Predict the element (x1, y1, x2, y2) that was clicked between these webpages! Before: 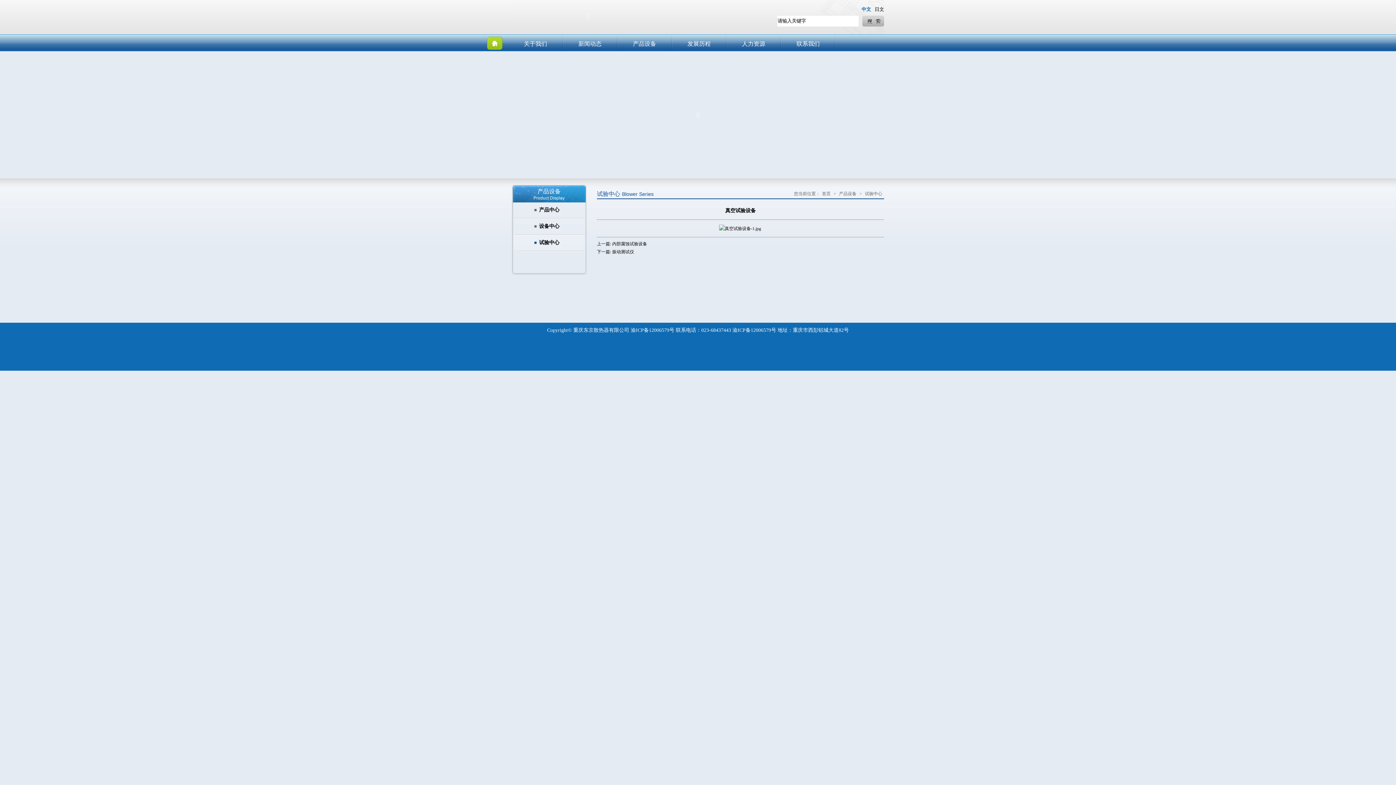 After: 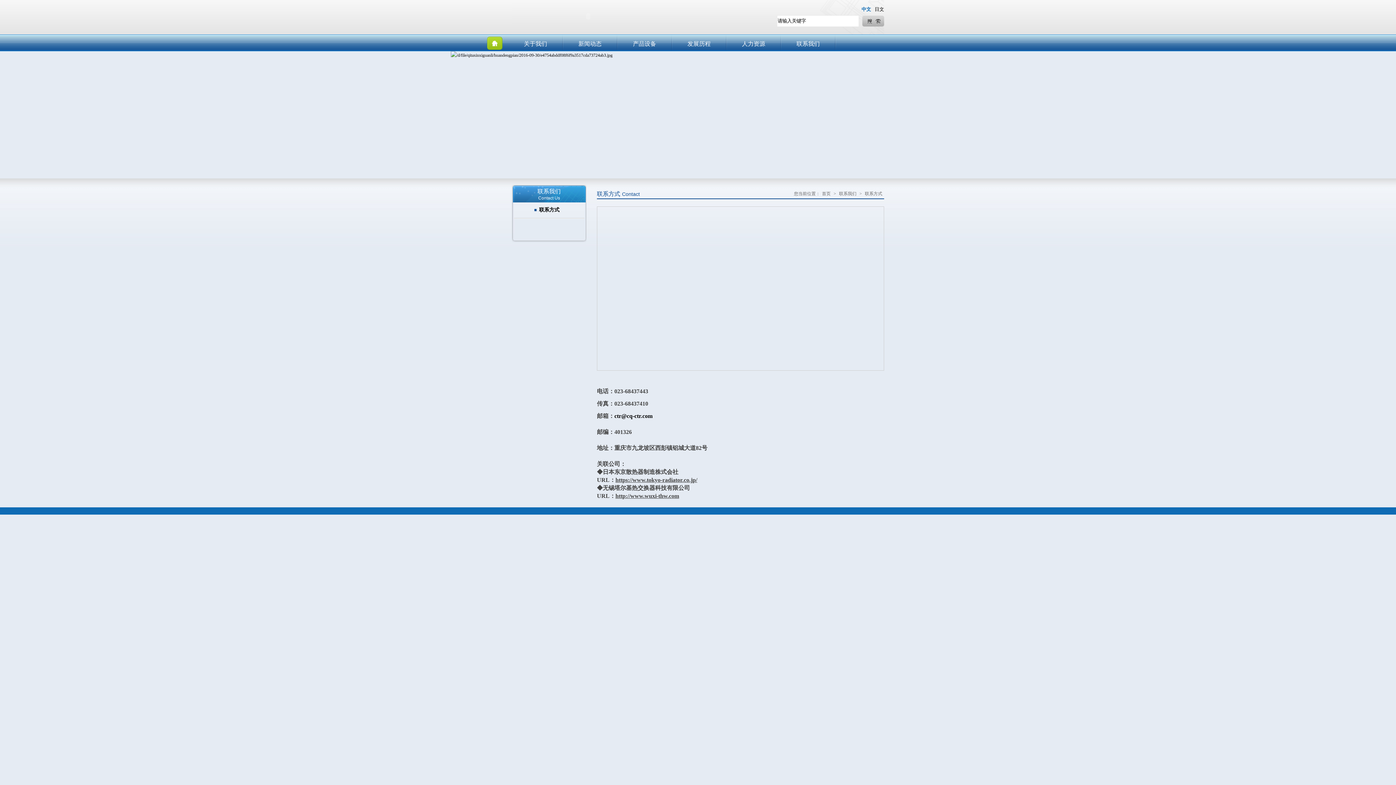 Action: label: 联系我们 bbox: (788, 36, 828, 51)